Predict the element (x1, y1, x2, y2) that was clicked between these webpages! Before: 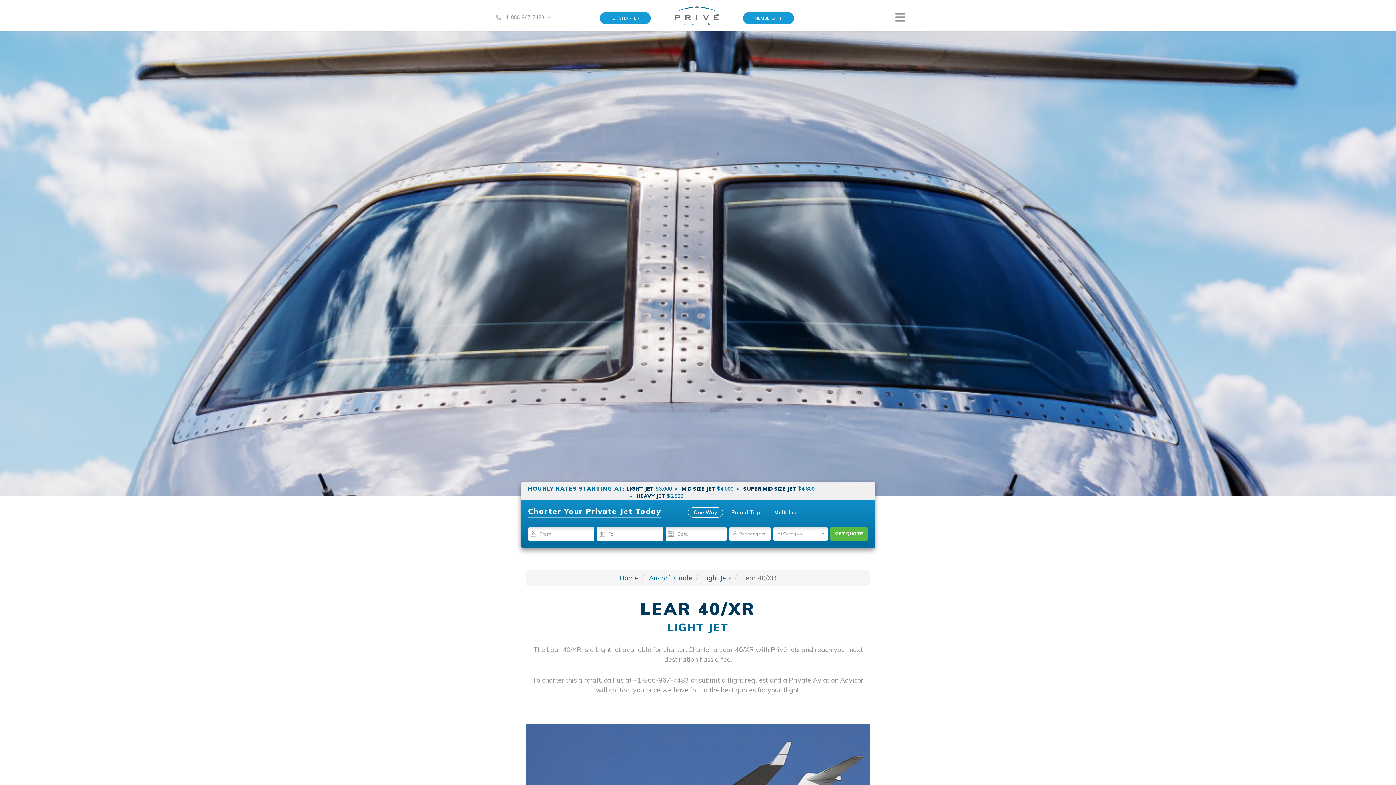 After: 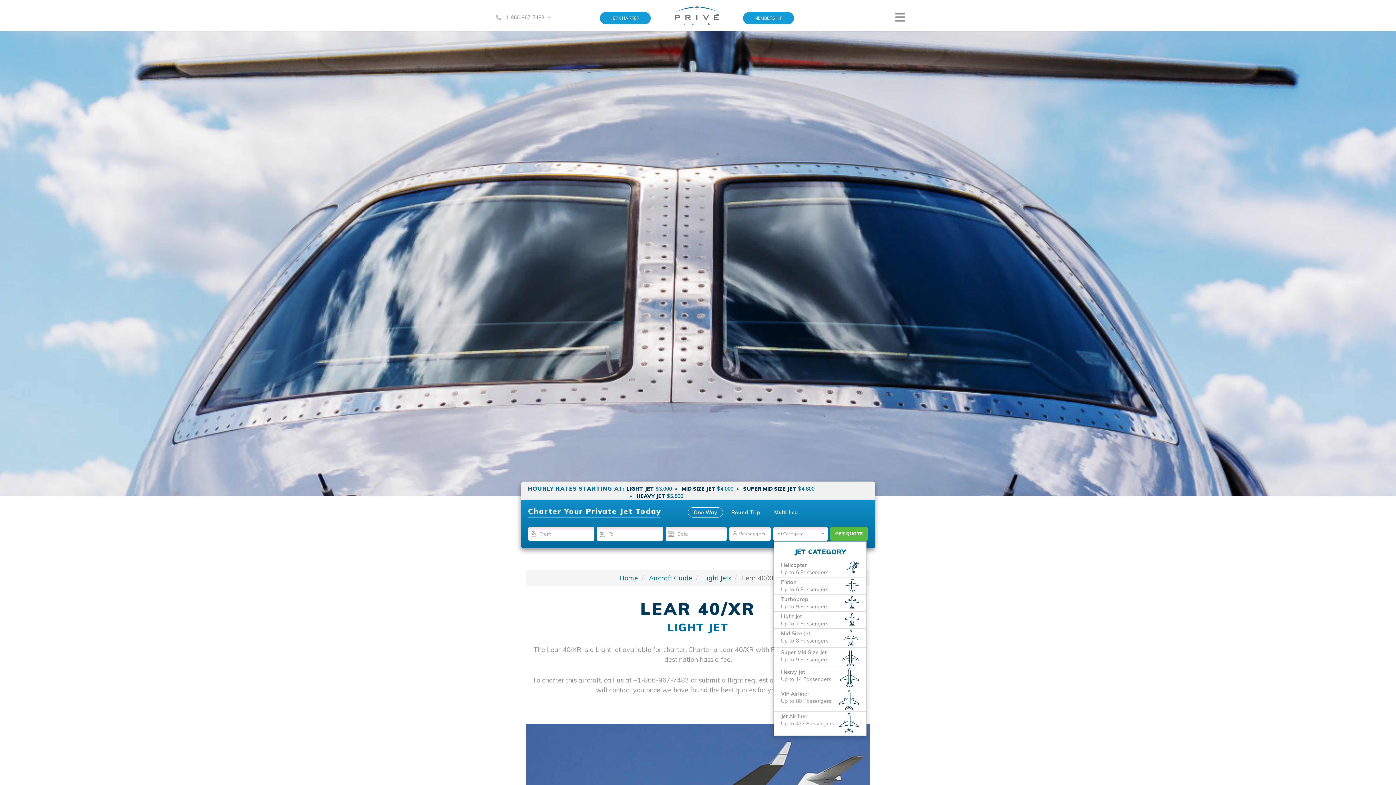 Action: bbox: (773, 526, 828, 541) label: Jet Category